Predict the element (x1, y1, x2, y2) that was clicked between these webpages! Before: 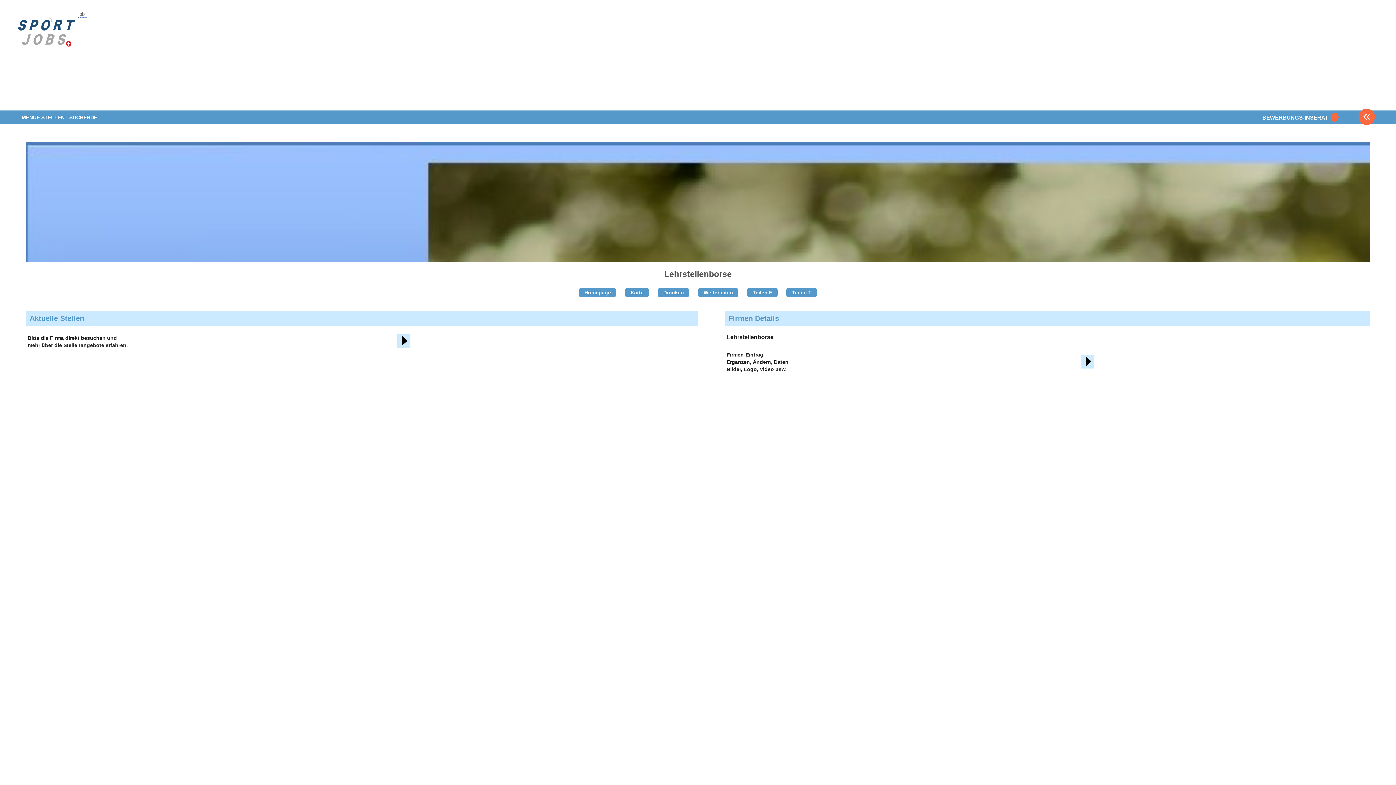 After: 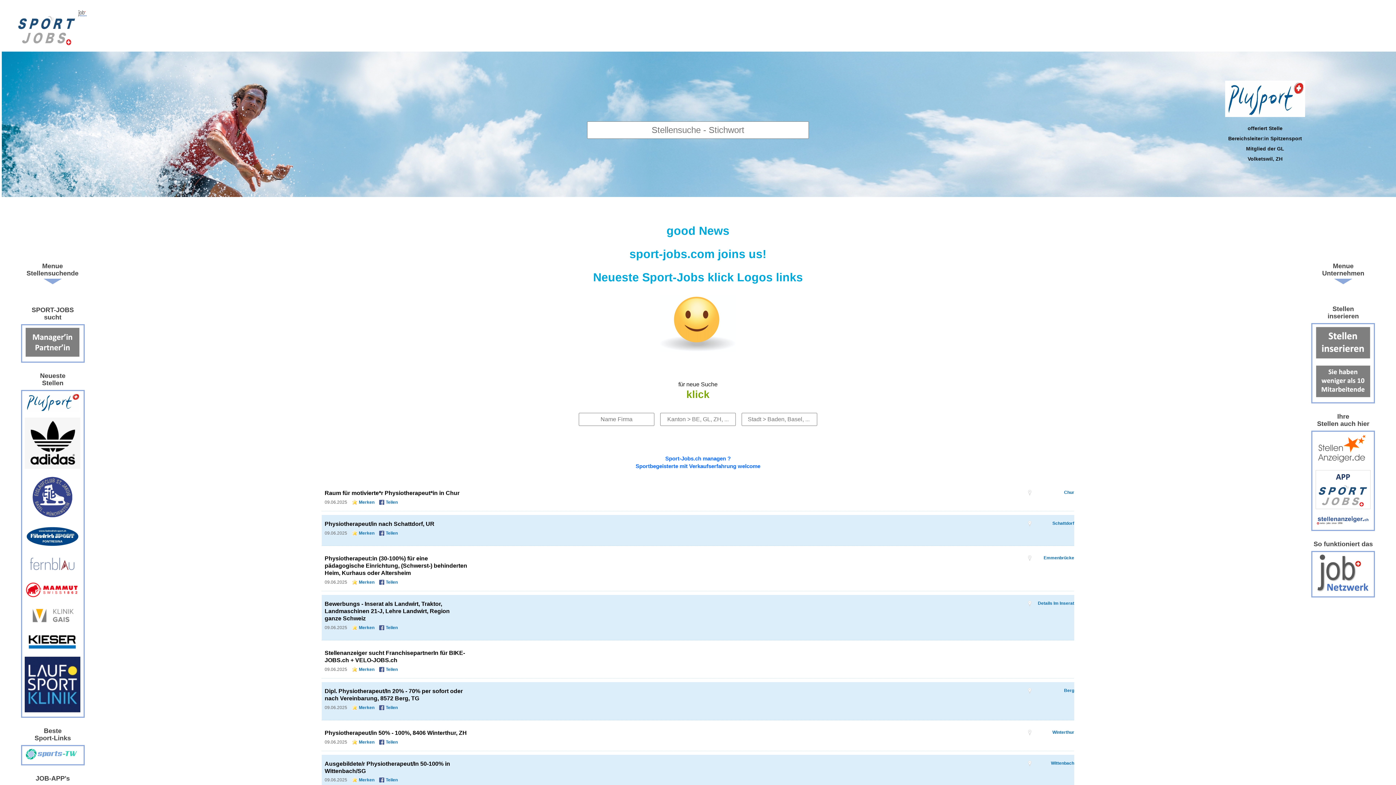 Action: label: « bbox: (1359, 108, 1375, 125)